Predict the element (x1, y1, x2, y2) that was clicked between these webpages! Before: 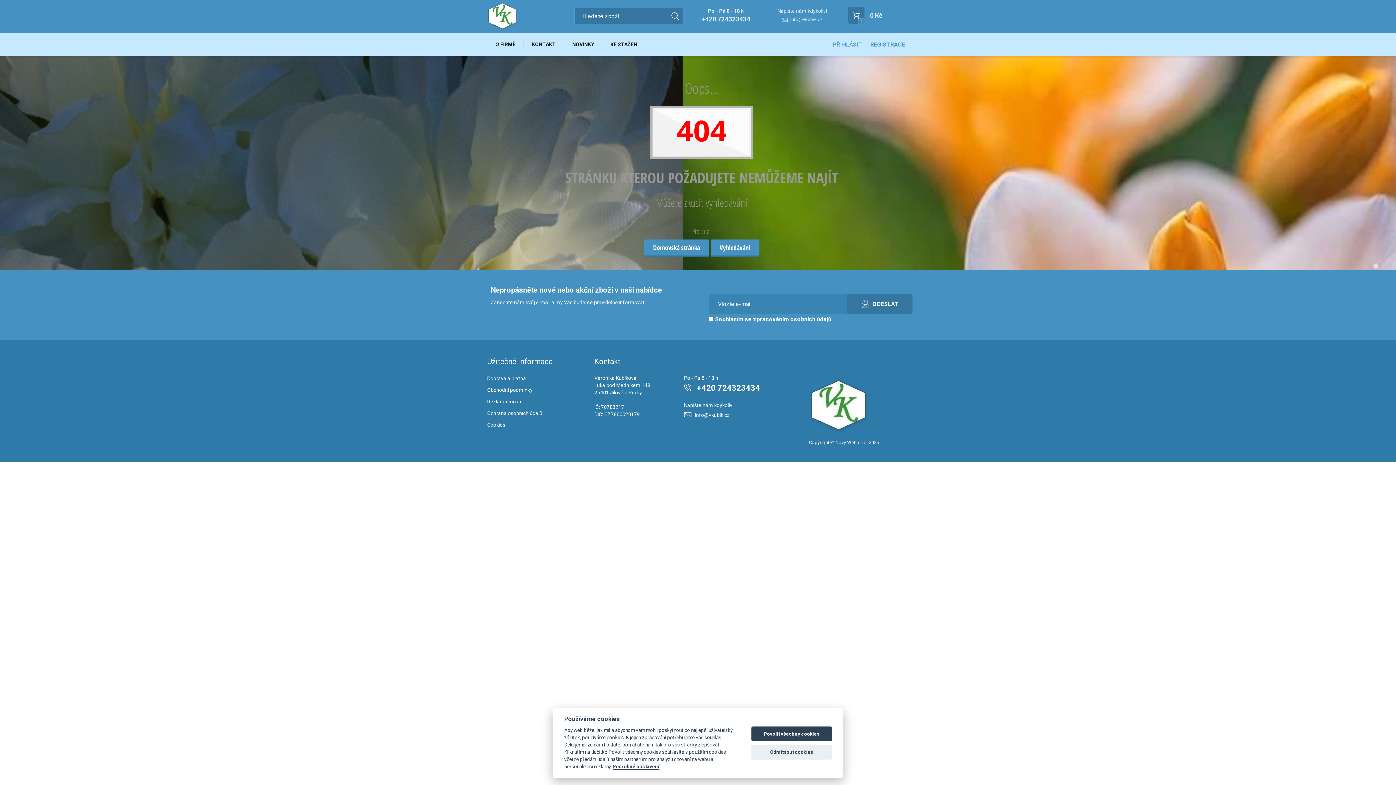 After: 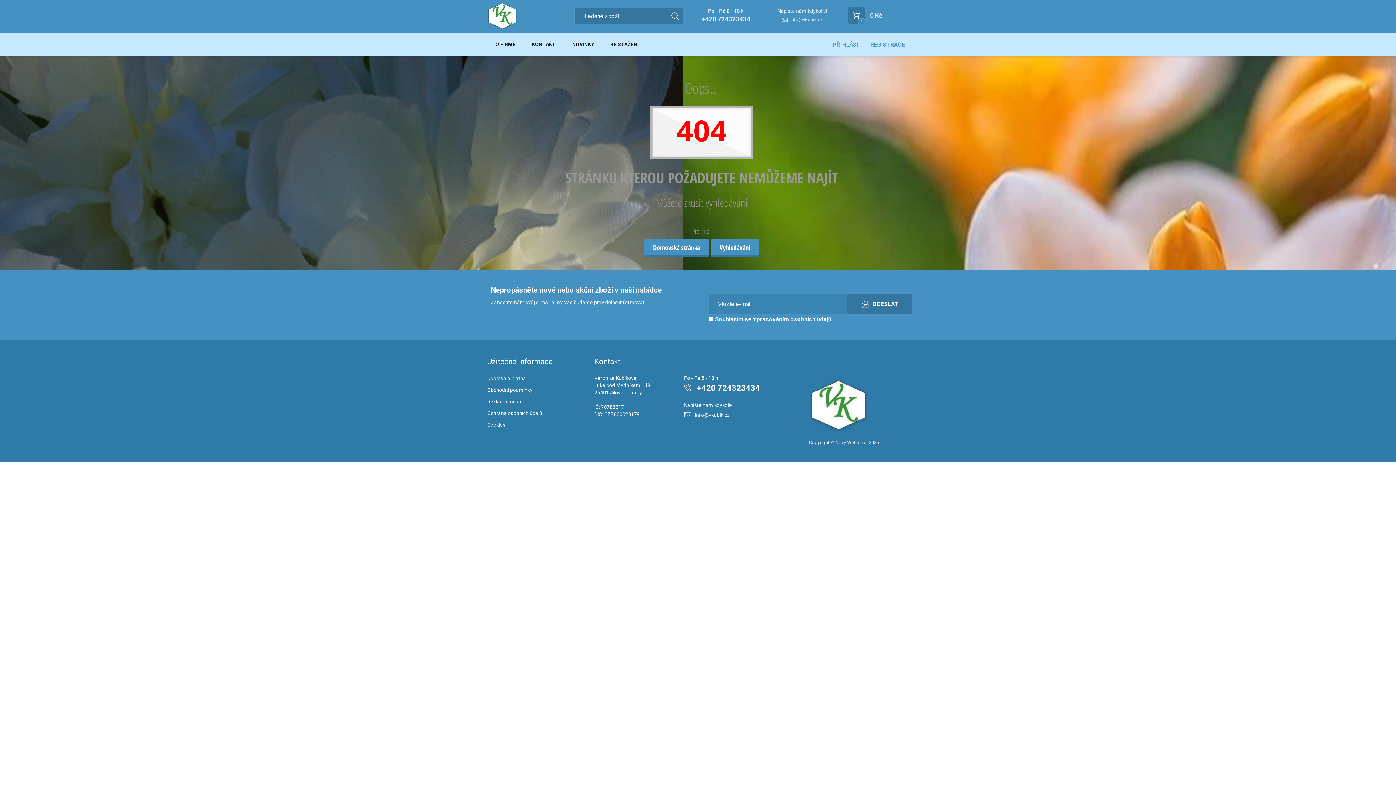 Action: label: Odmítnout cookies bbox: (751, 744, 832, 759)